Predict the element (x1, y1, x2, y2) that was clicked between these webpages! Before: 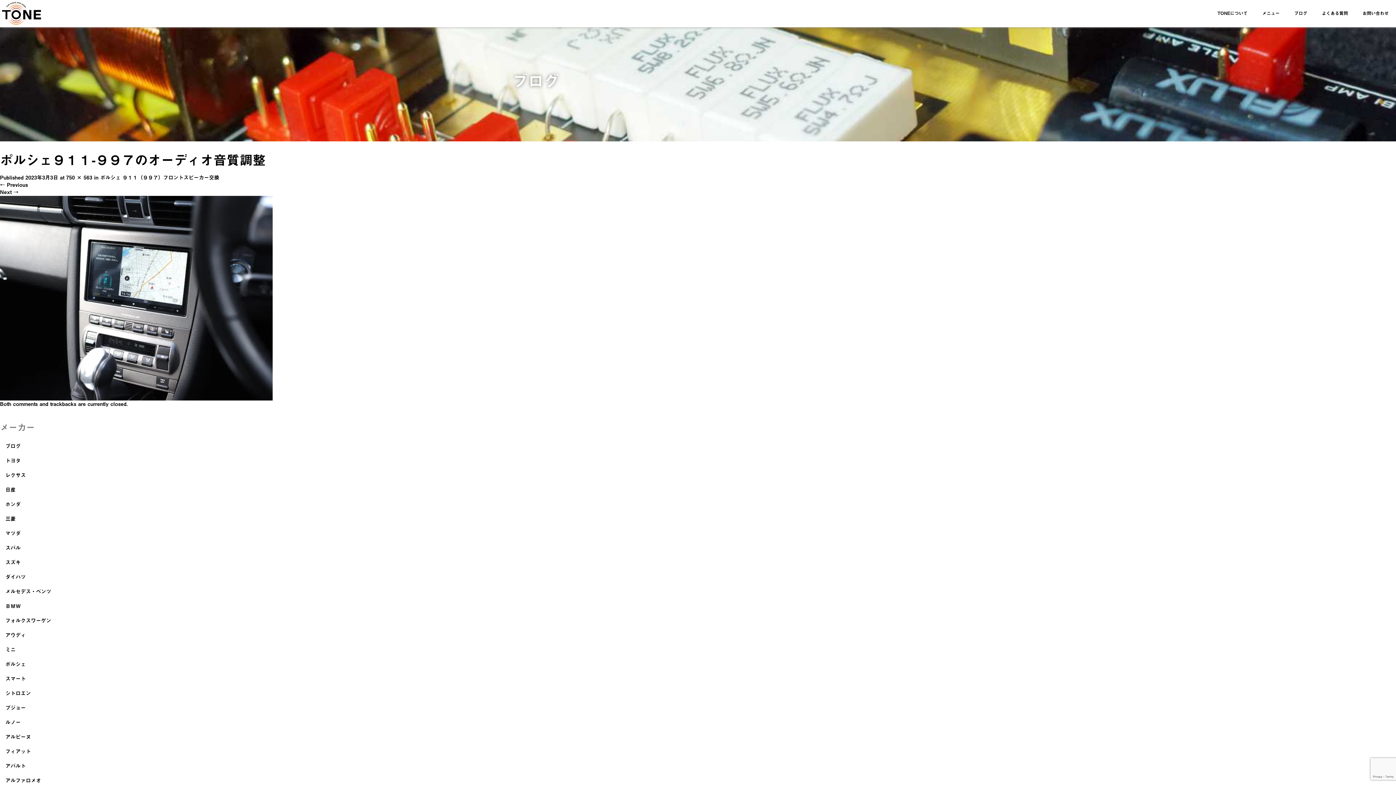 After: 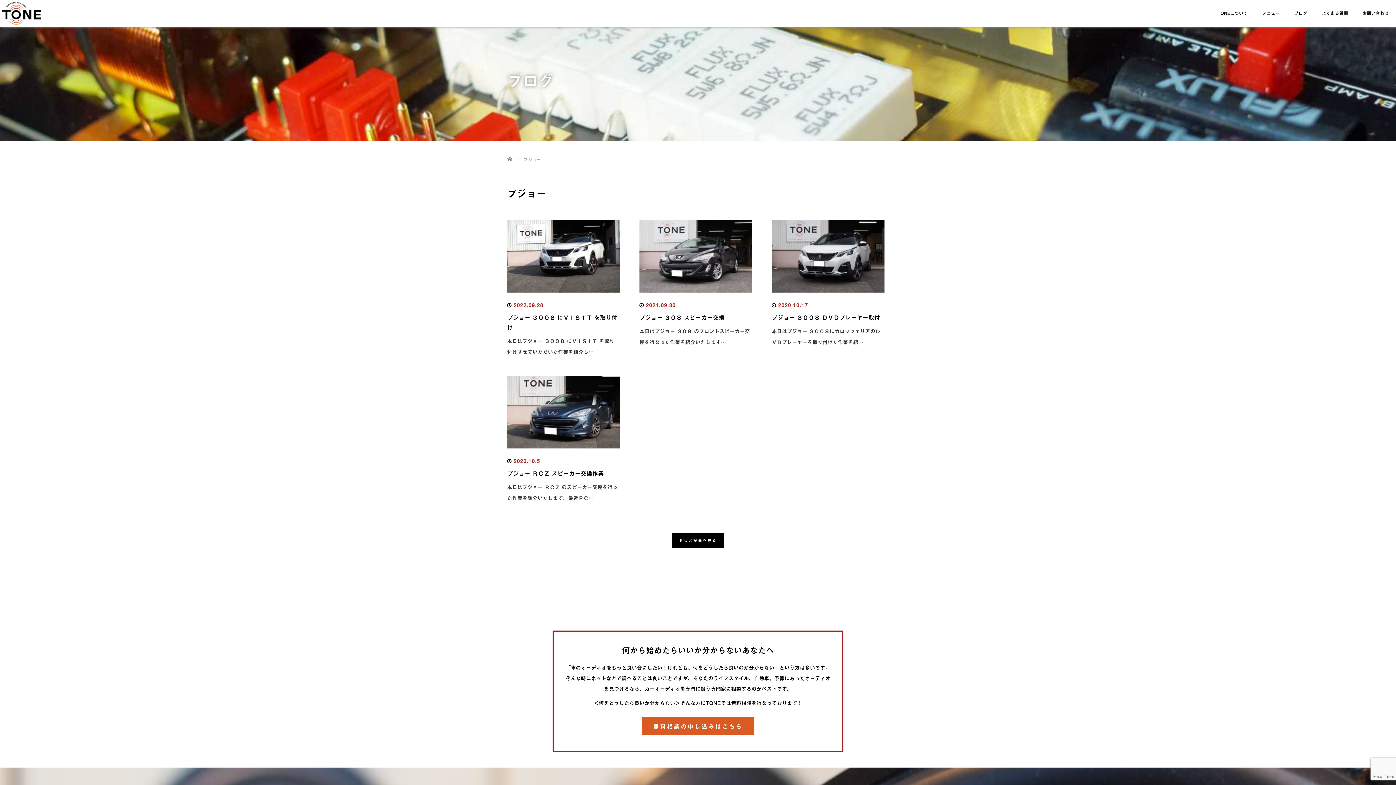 Action: bbox: (0, 701, 1396, 715) label: プジョー